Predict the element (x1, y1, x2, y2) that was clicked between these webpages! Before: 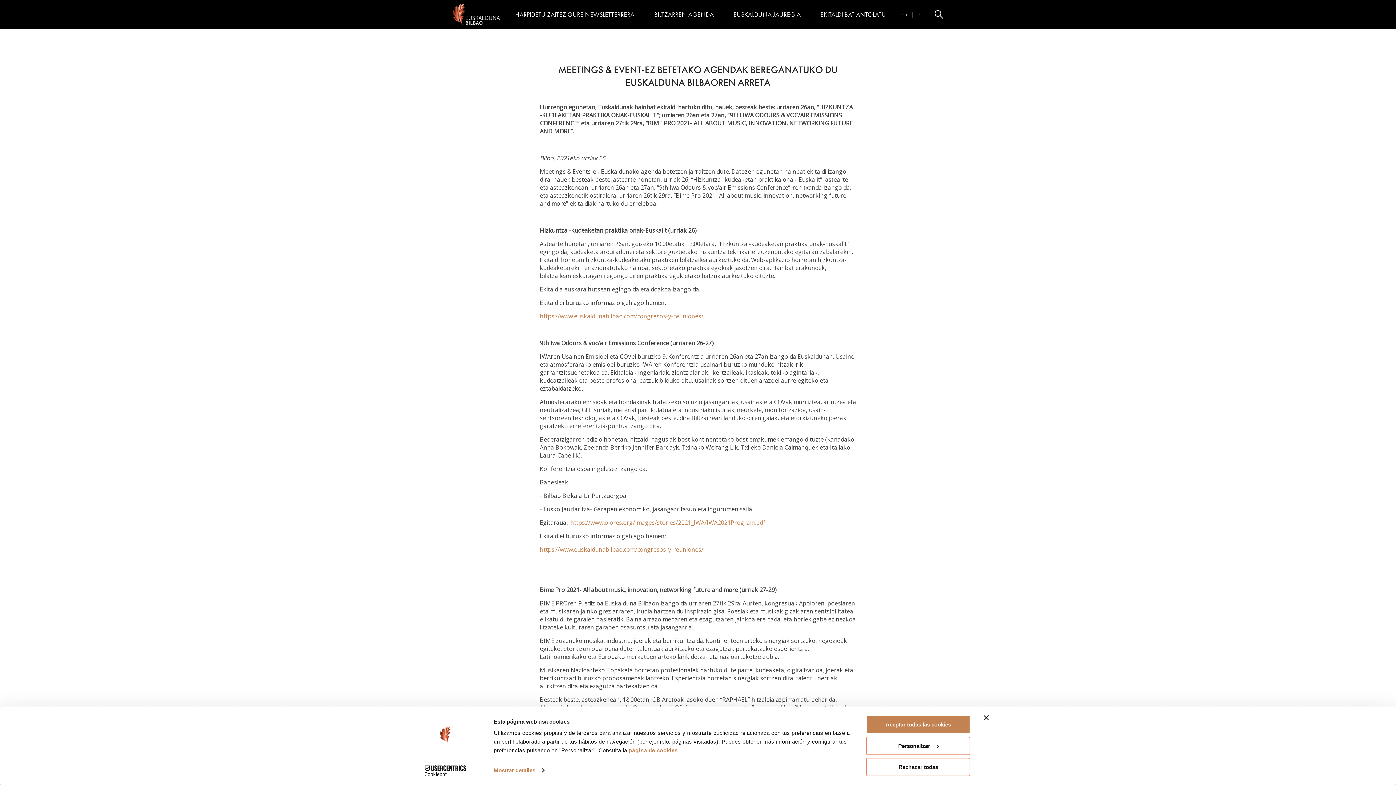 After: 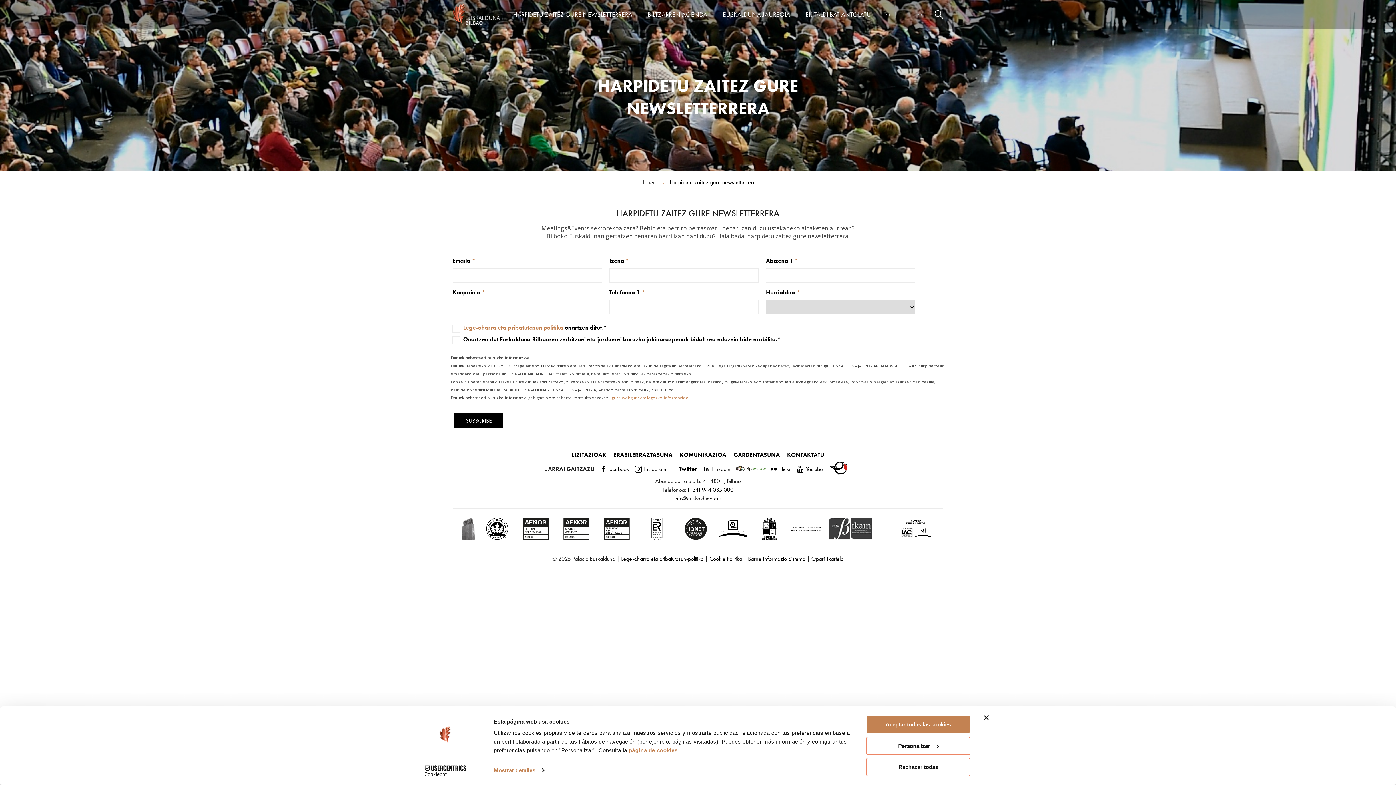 Action: label: HARPIDETU ZAITEZ GURE NEWSLETTERRERA bbox: (515, 10, 634, 18)